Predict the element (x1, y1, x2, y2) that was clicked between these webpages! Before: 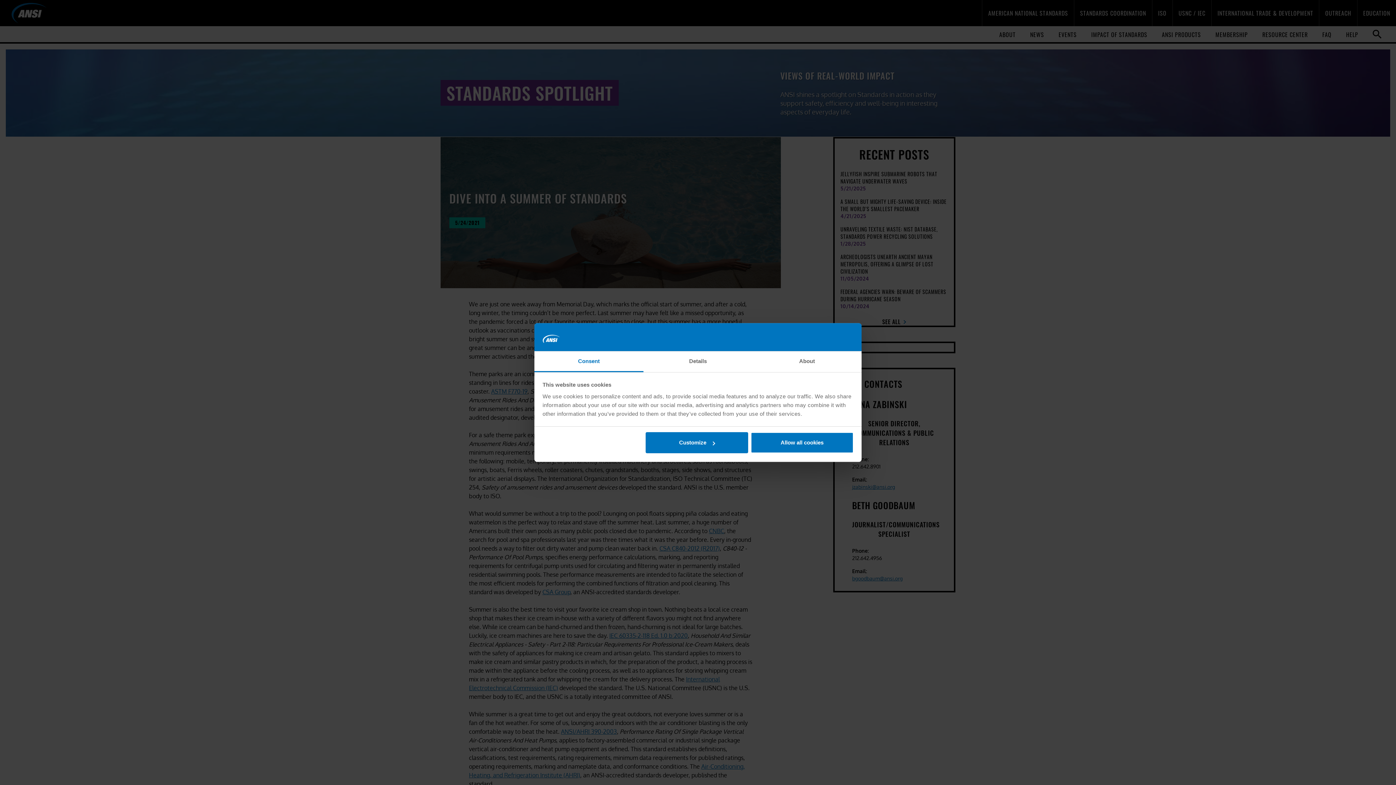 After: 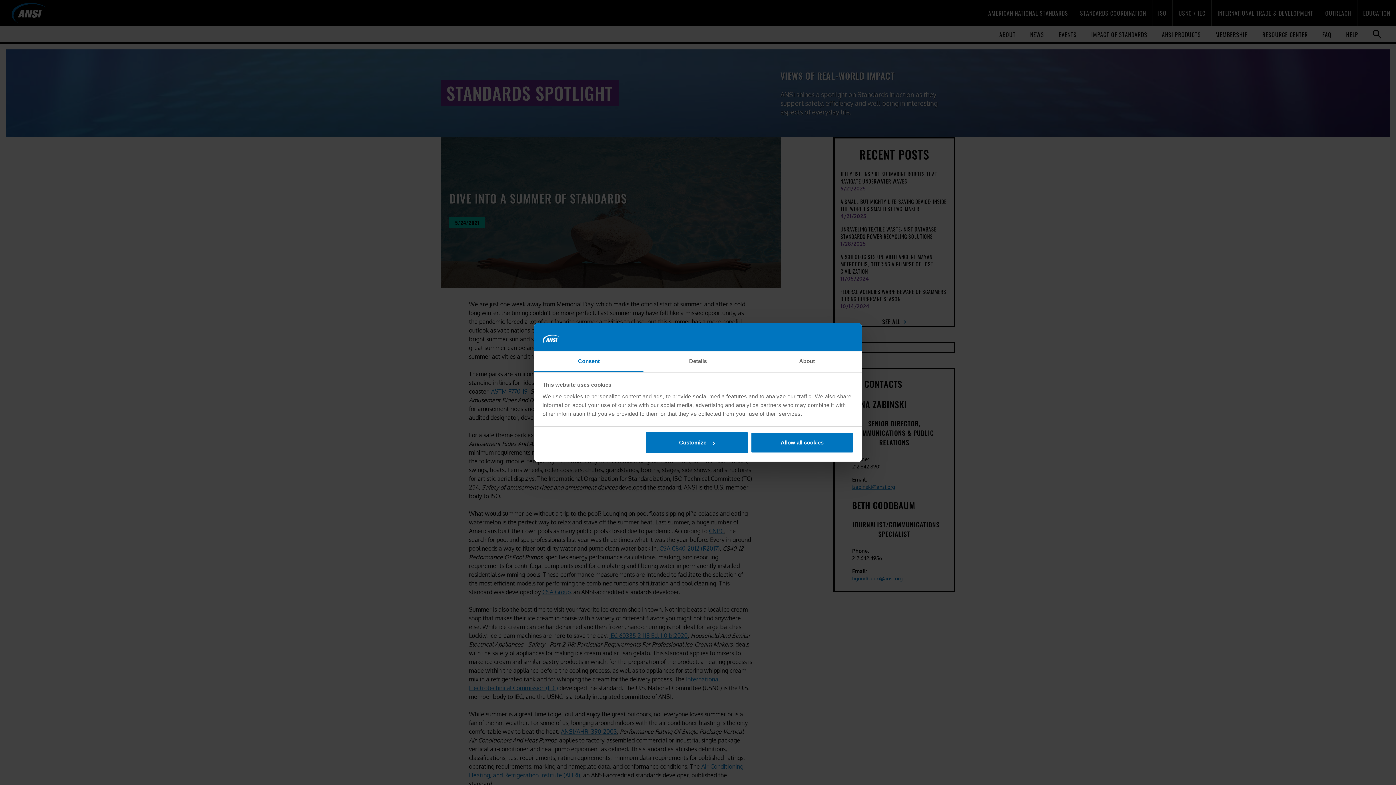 Action: label: Consent bbox: (534, 351, 643, 372)